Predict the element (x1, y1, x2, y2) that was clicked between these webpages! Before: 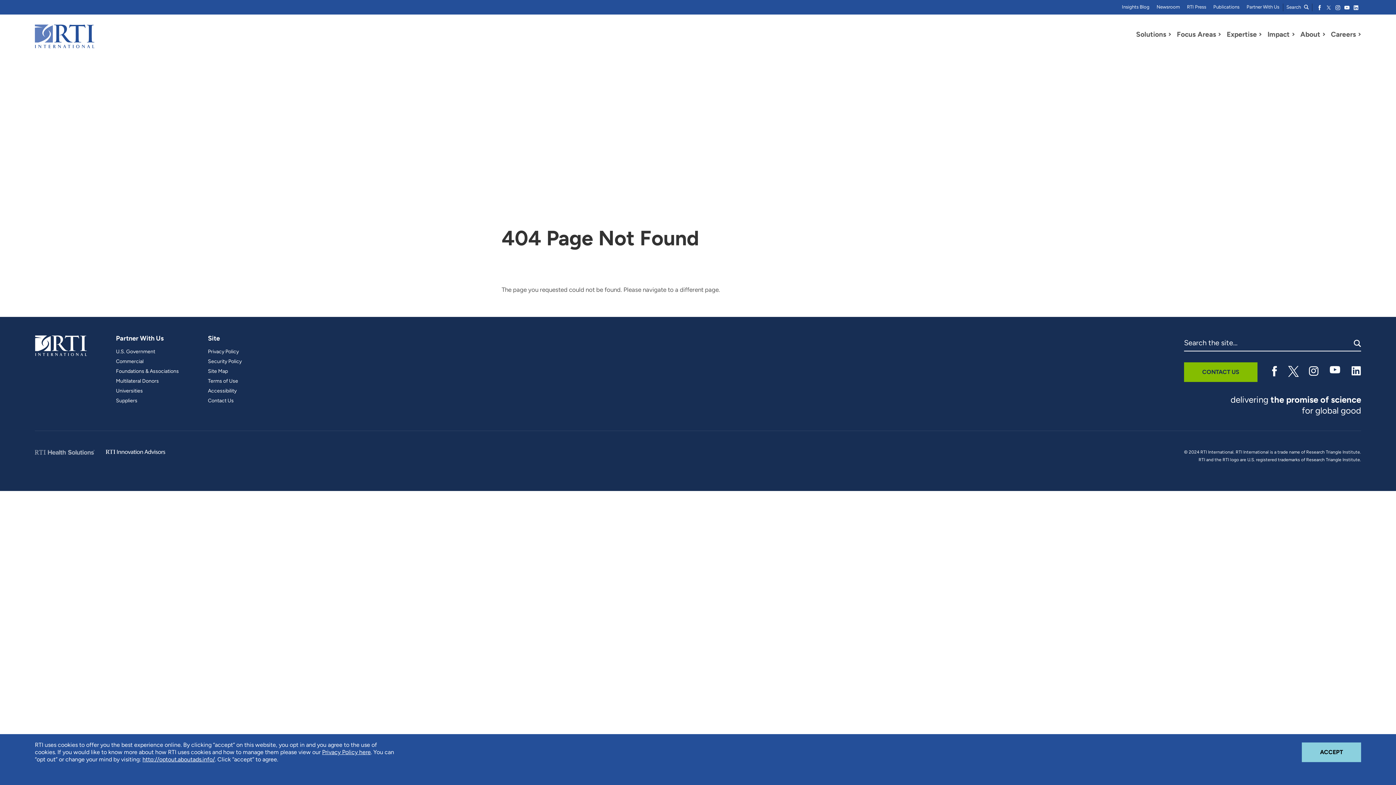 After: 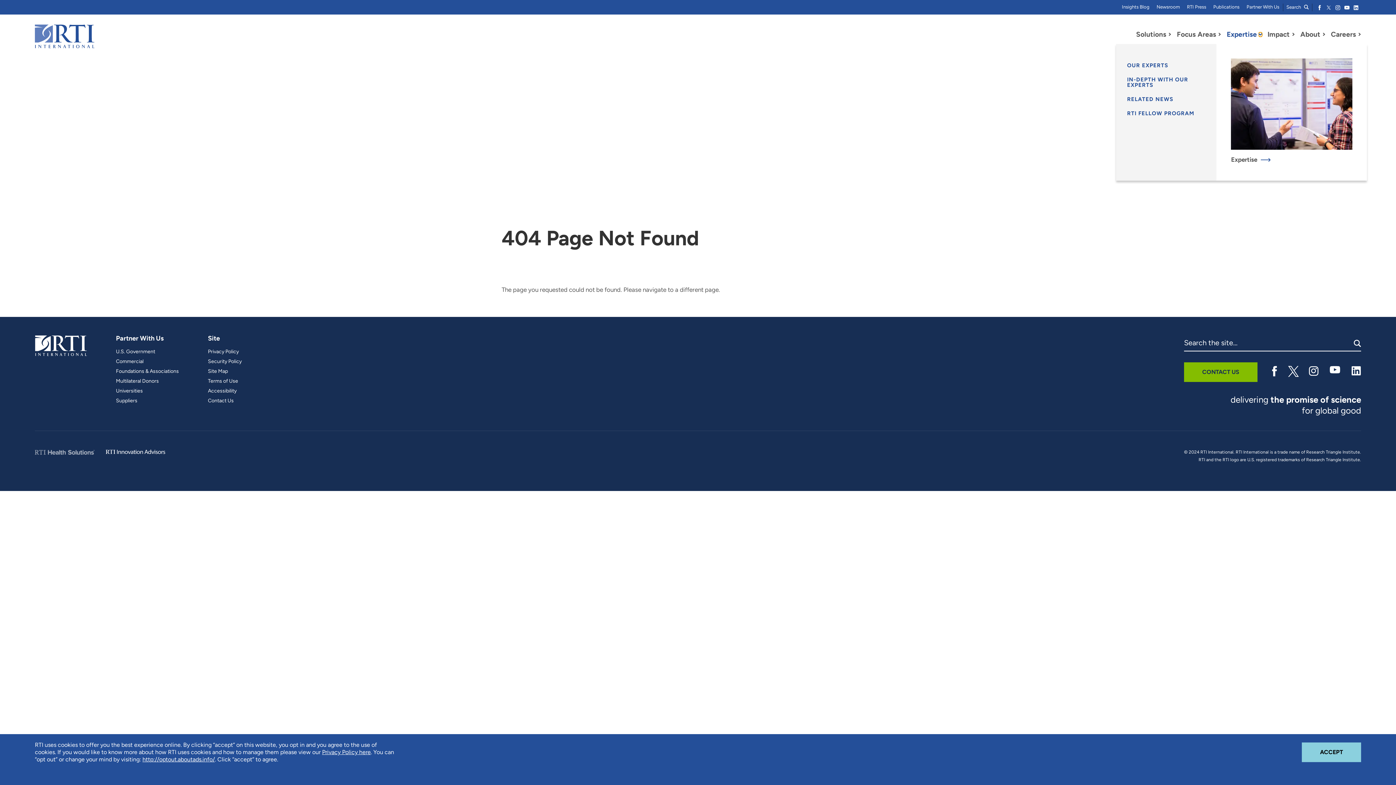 Action: label: Toggle Dropdown Menu for Expertise bbox: (1259, 32, 1262, 36)